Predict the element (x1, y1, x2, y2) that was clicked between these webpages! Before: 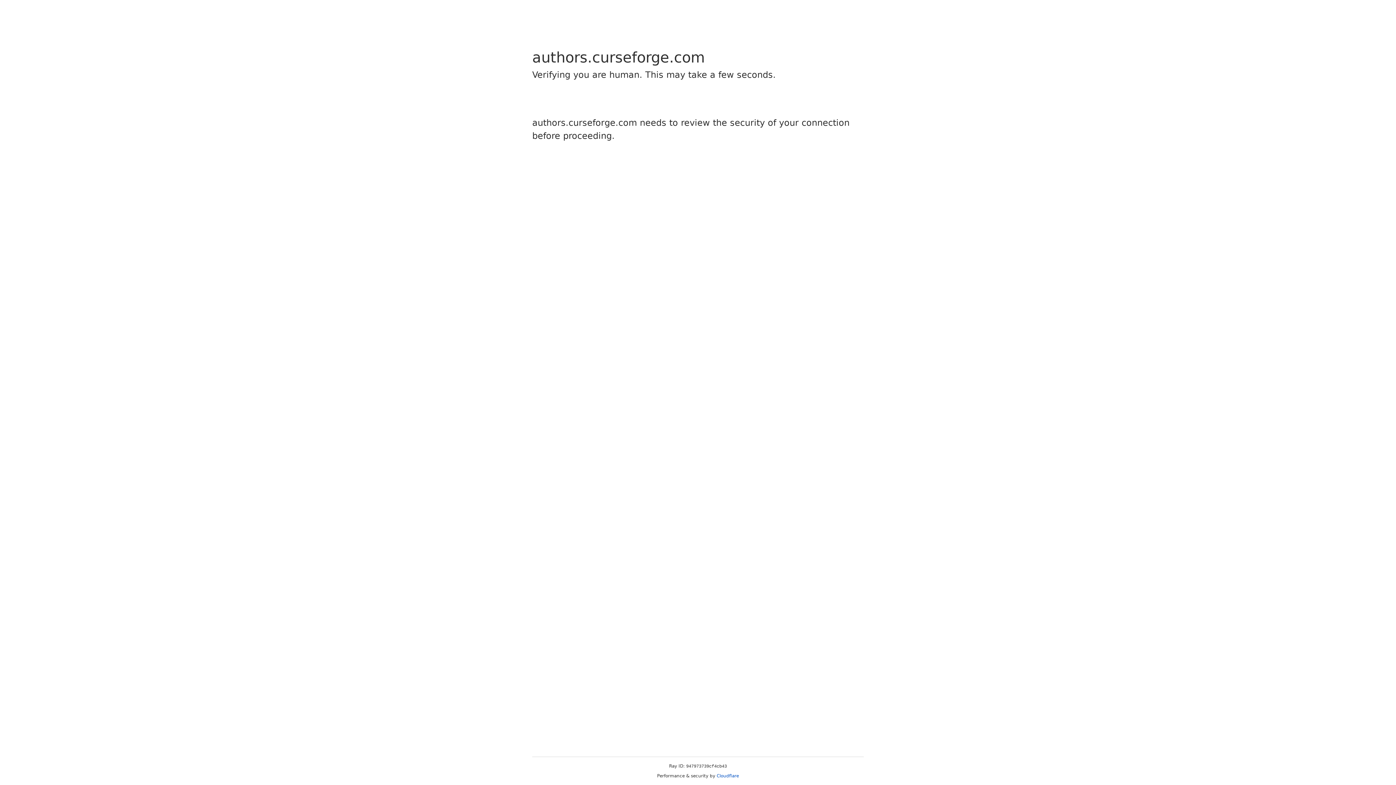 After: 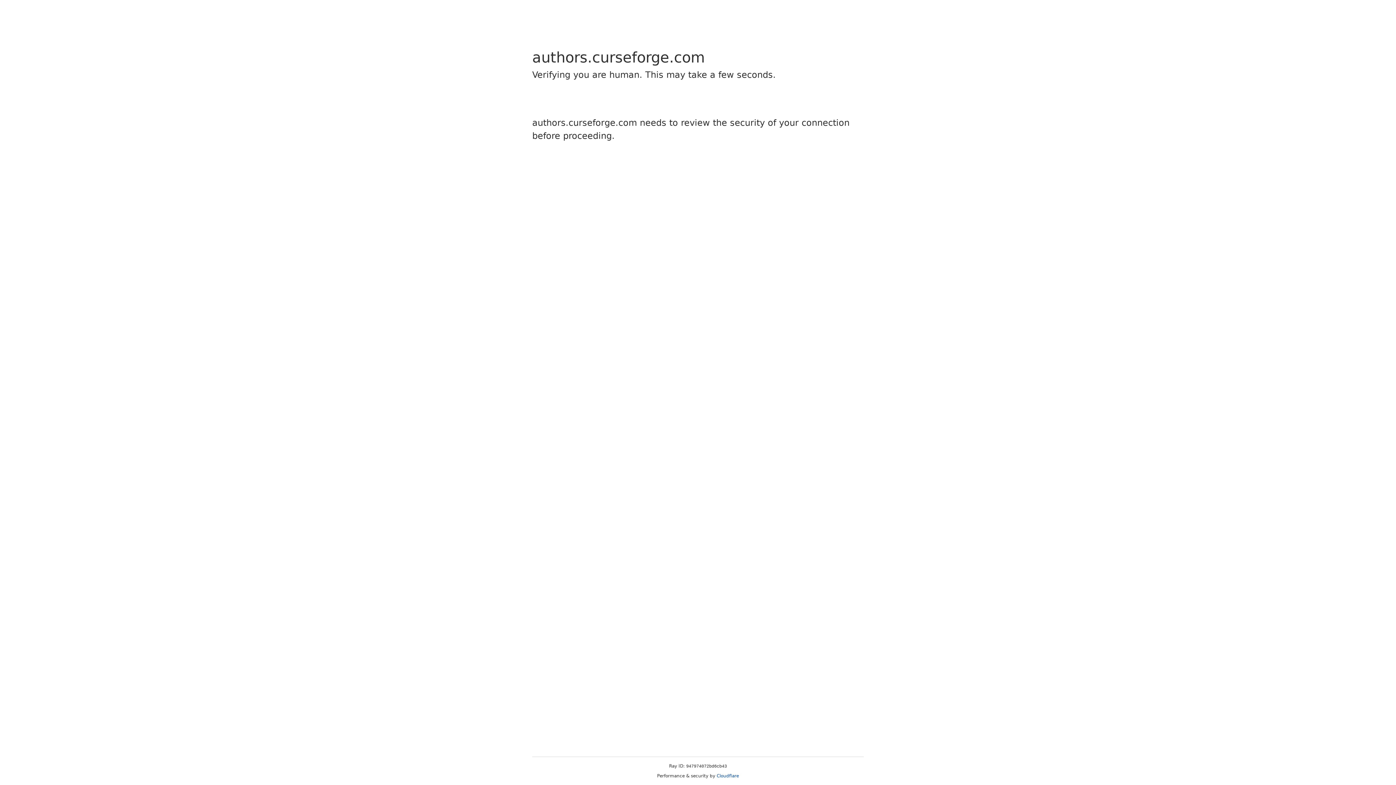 Action: label: Cloudflare bbox: (716, 773, 739, 778)